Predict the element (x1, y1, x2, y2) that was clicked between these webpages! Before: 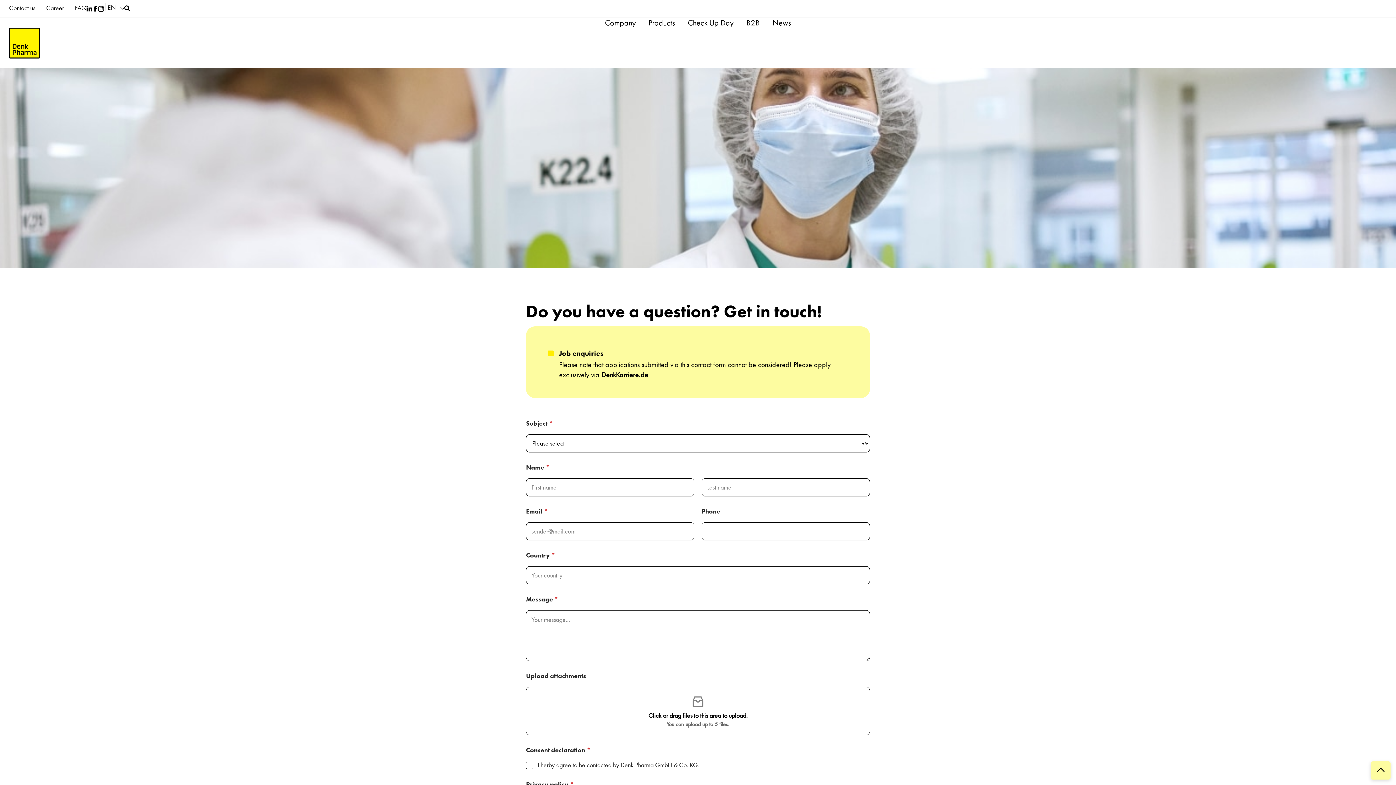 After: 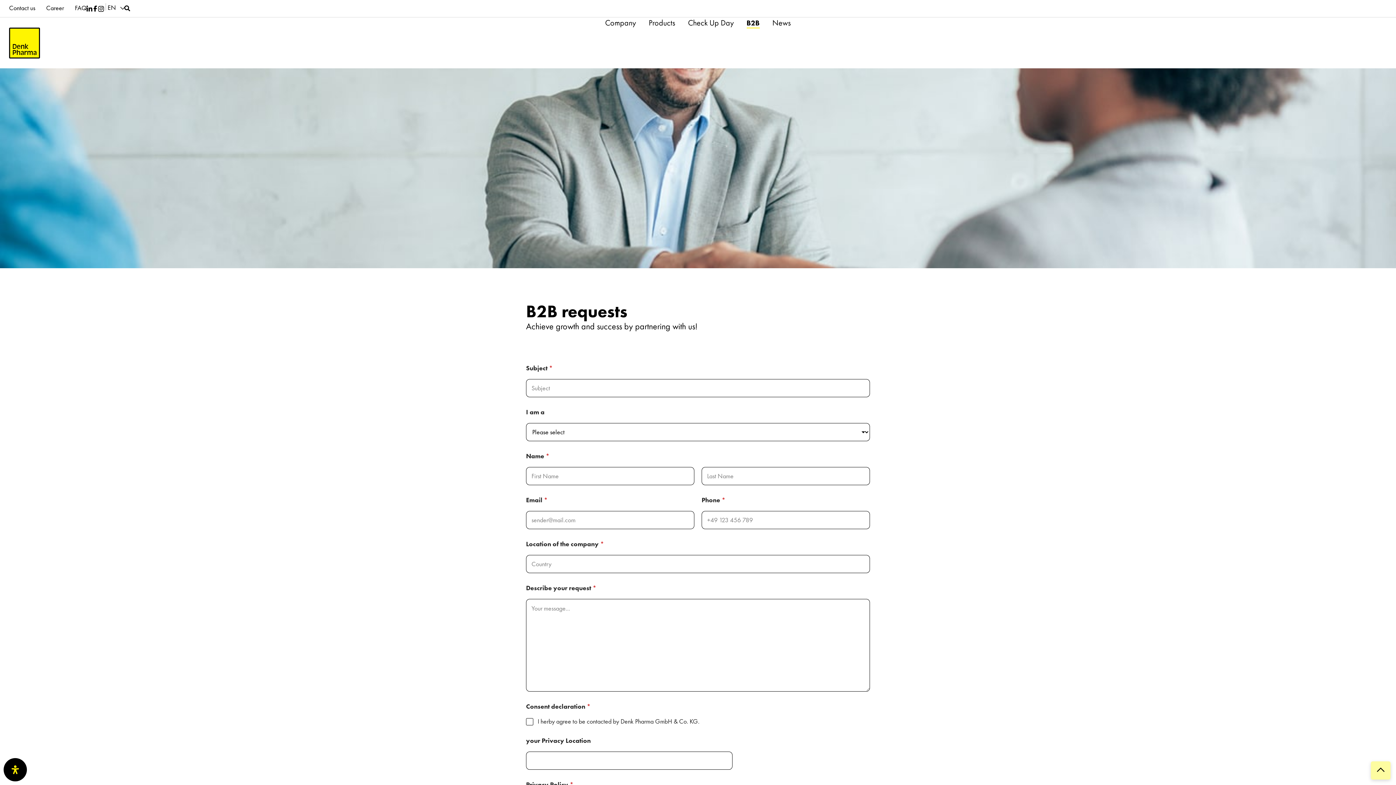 Action: bbox: (746, 17, 760, 28) label: B2B